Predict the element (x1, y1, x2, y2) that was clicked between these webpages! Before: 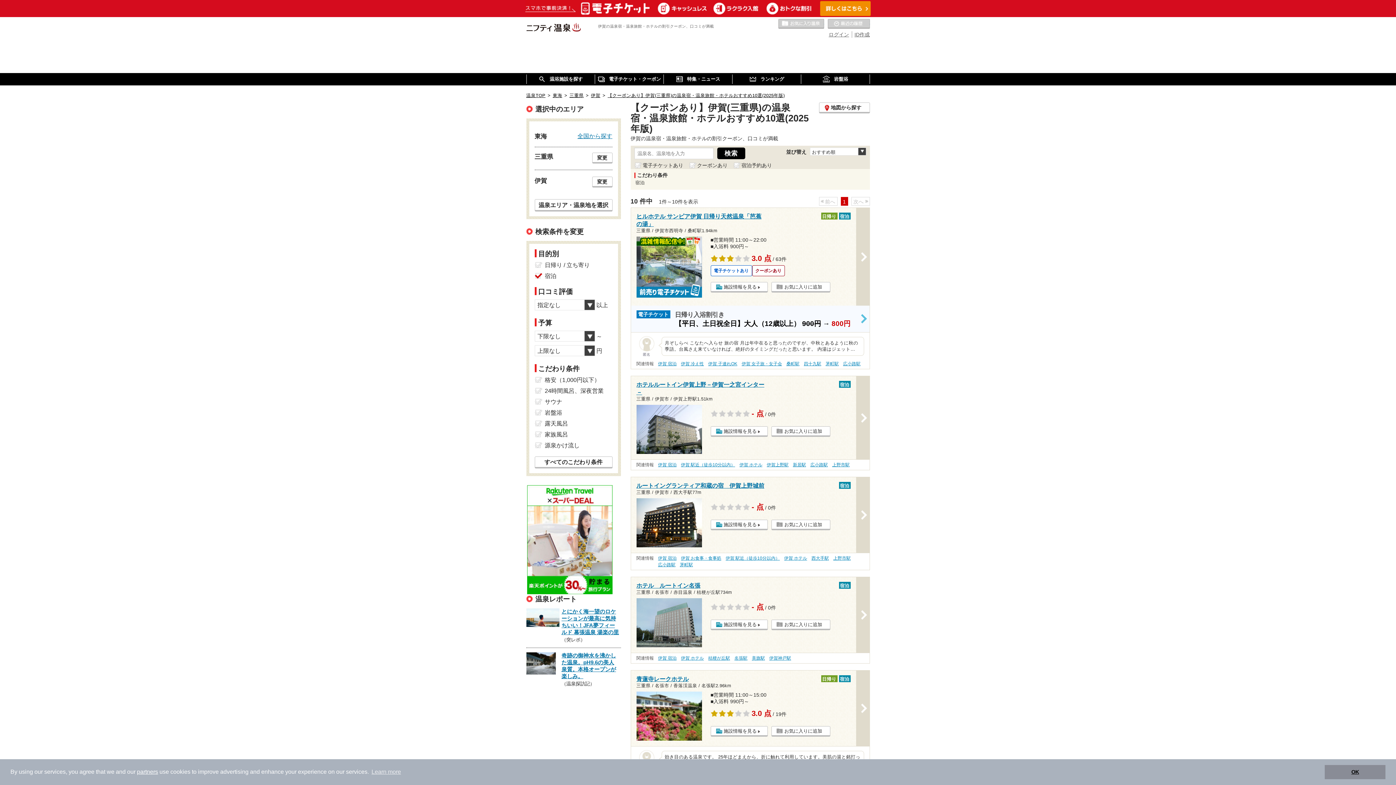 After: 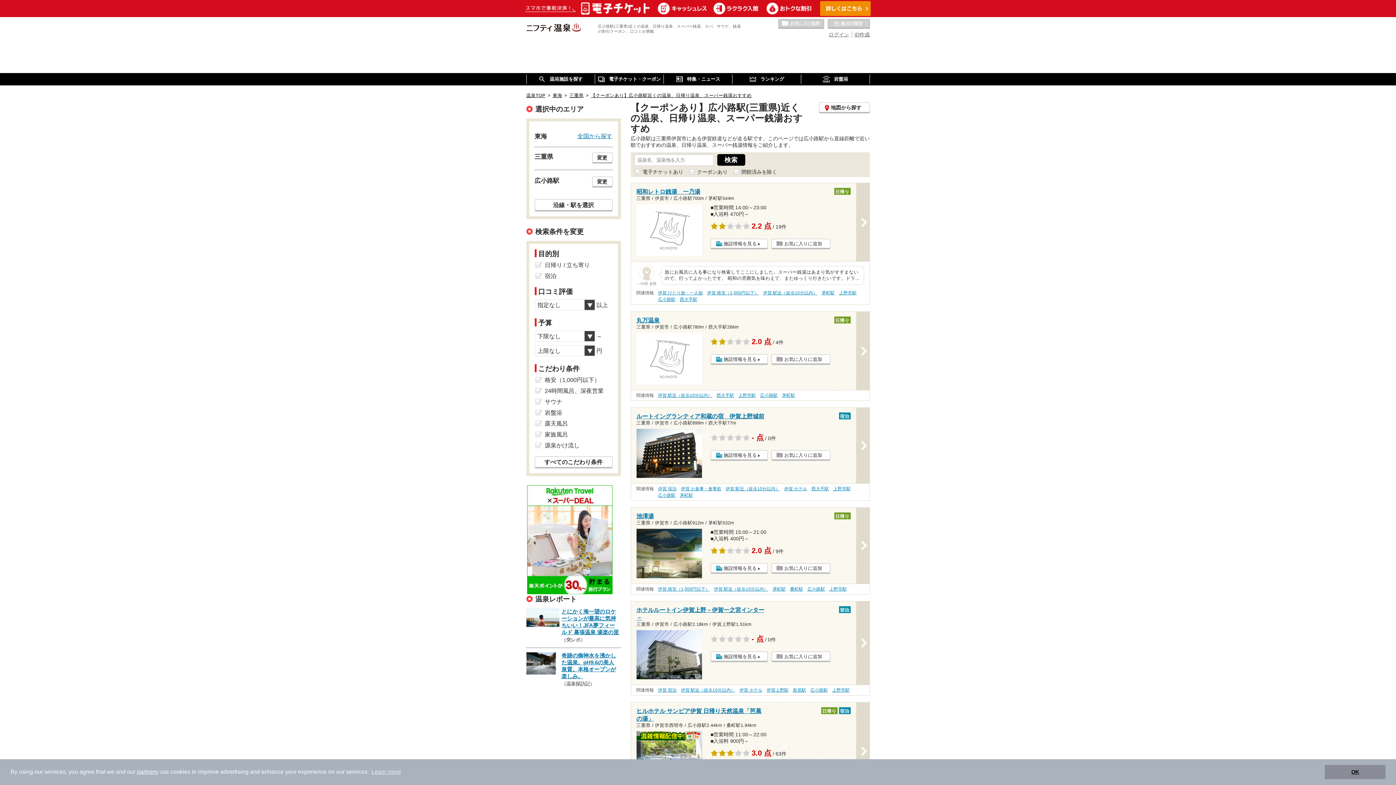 Action: label: 広小路駅 bbox: (810, 462, 828, 468)